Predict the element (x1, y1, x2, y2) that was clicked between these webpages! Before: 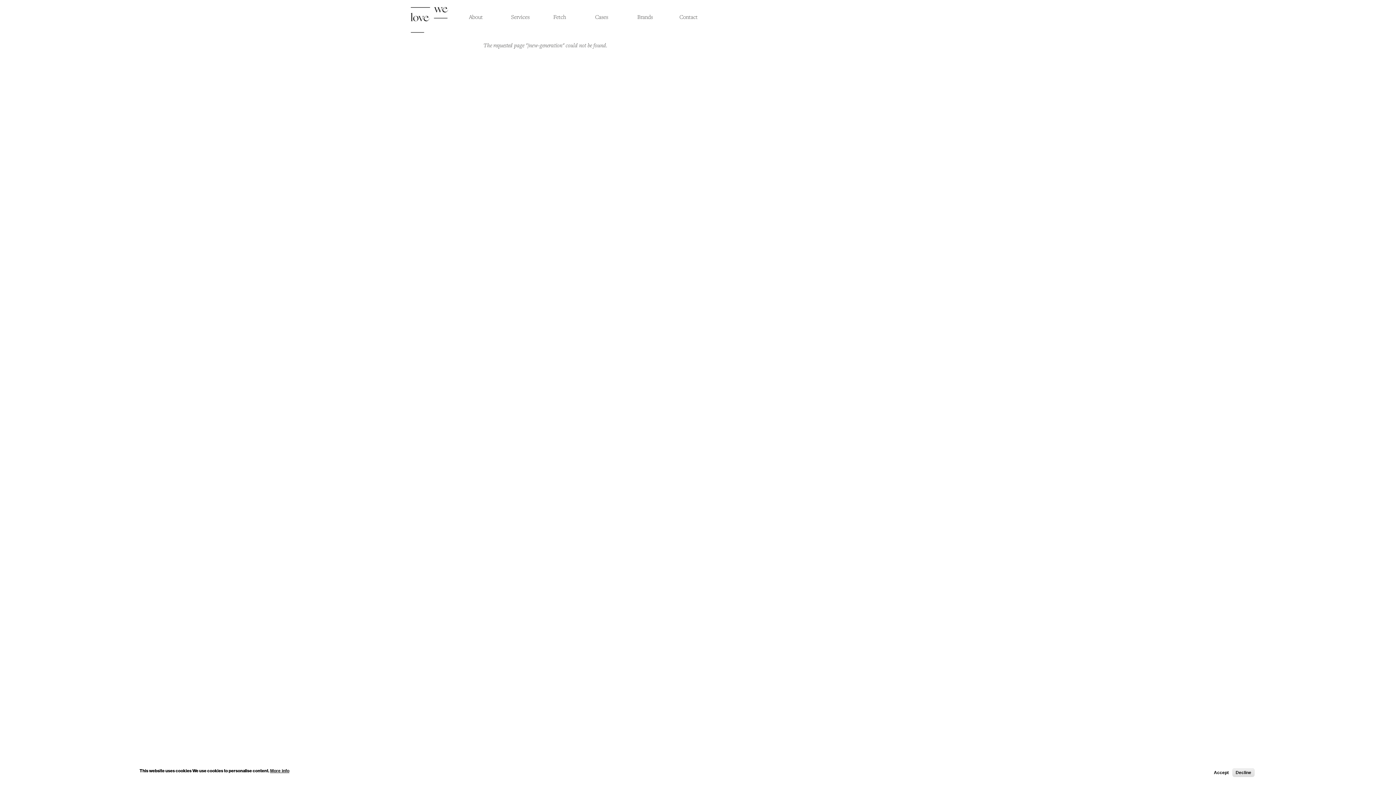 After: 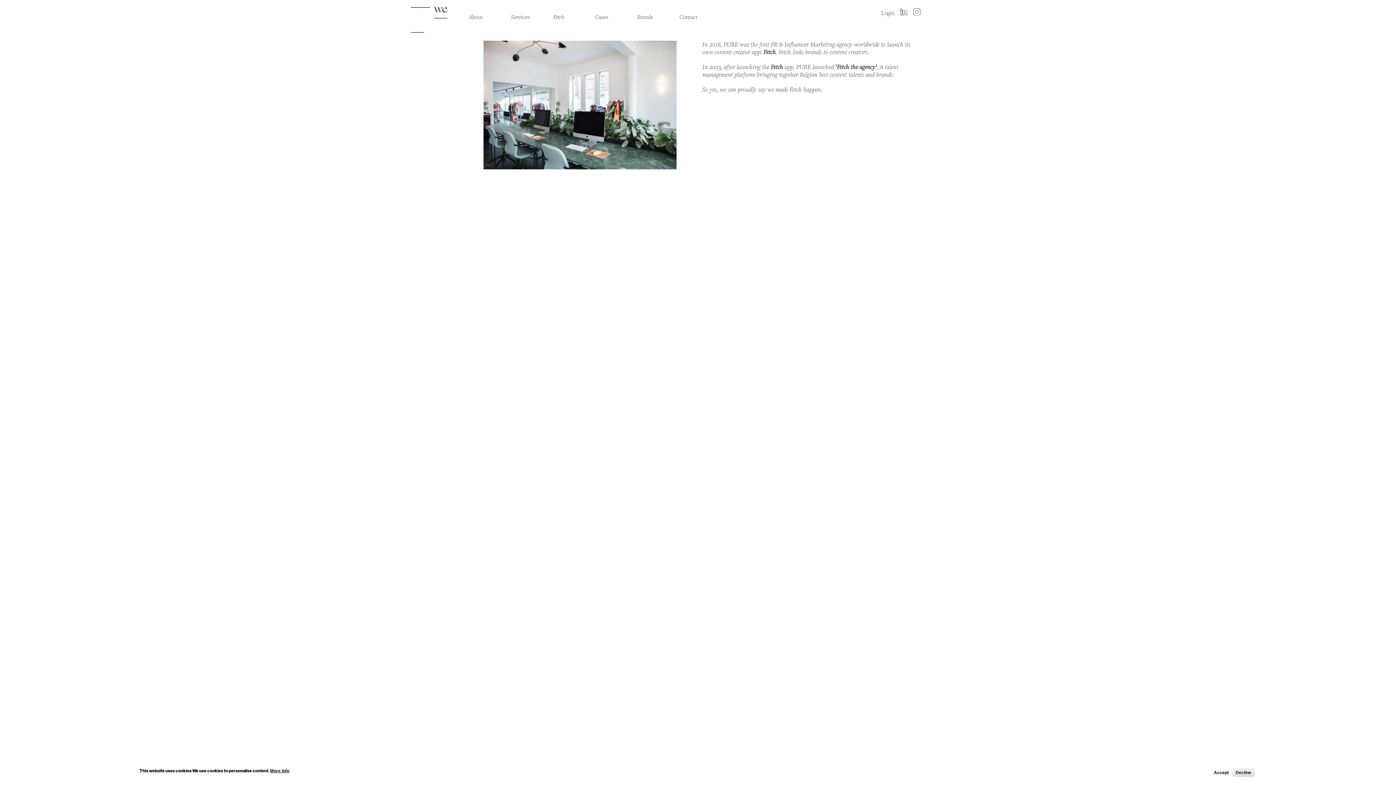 Action: label: Fetch bbox: (553, 11, 580, 22)